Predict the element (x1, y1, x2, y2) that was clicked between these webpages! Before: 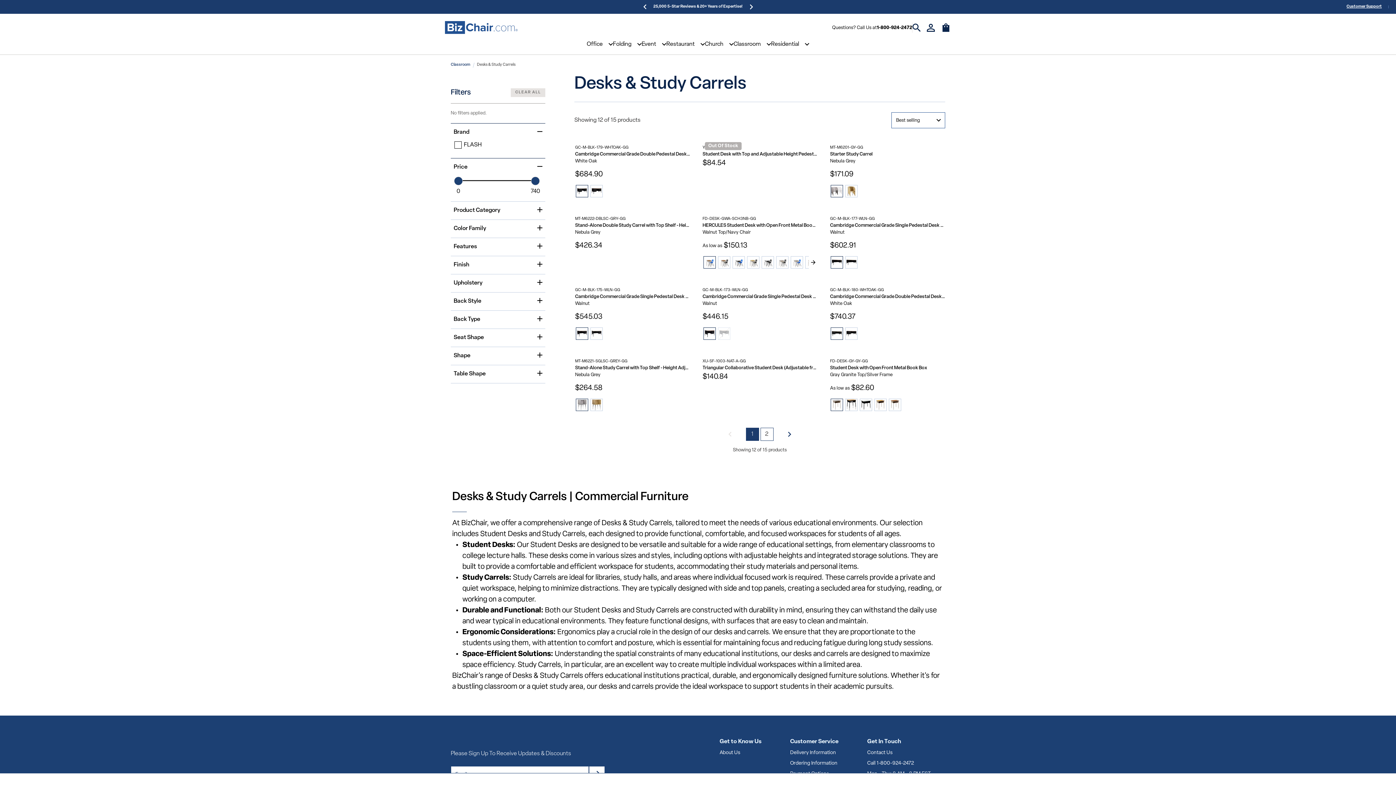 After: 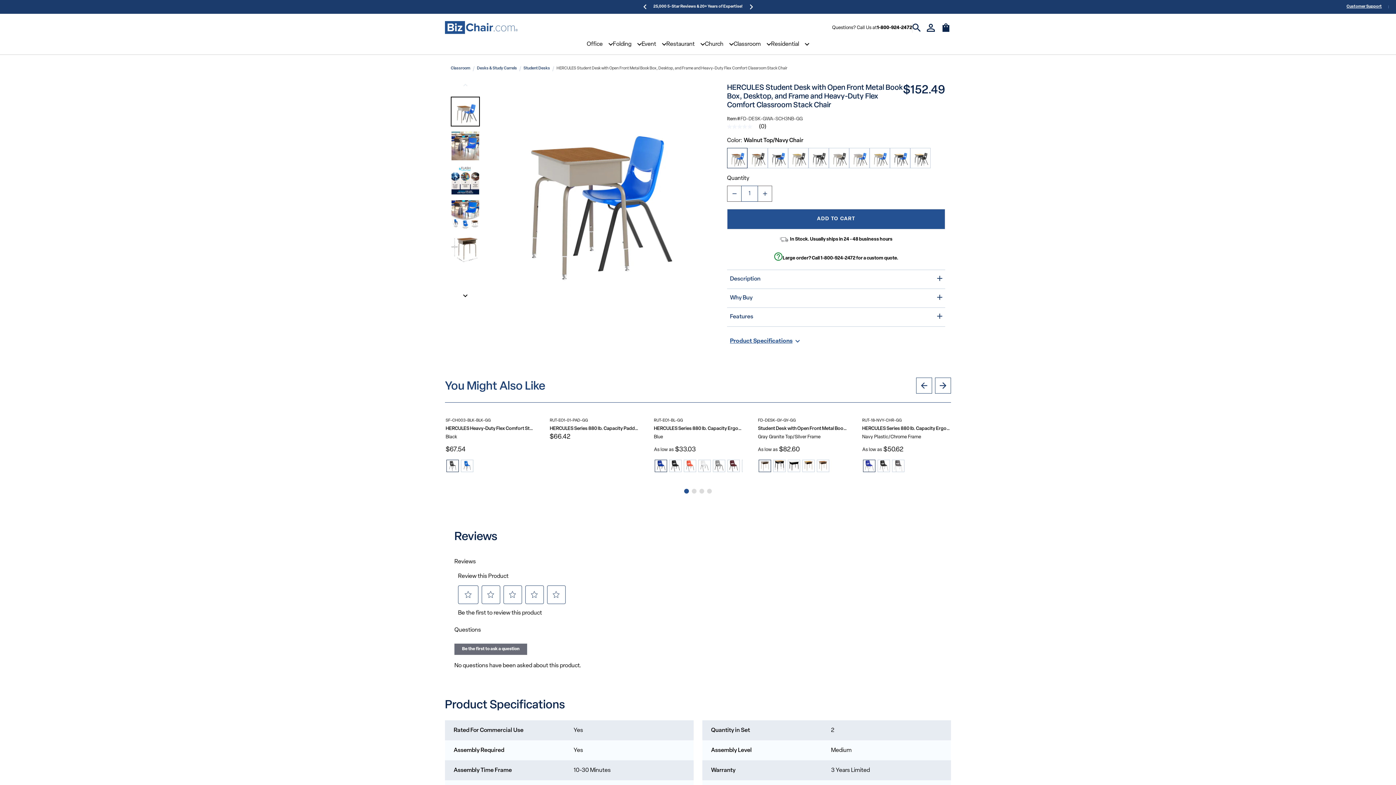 Action: bbox: (702, 222, 817, 229) label: HERCULES Student Desk with Open Front Metal Book Box, Desktop, and Frame and Heavy-Duty Flex Comfort Classroom Stack Chair